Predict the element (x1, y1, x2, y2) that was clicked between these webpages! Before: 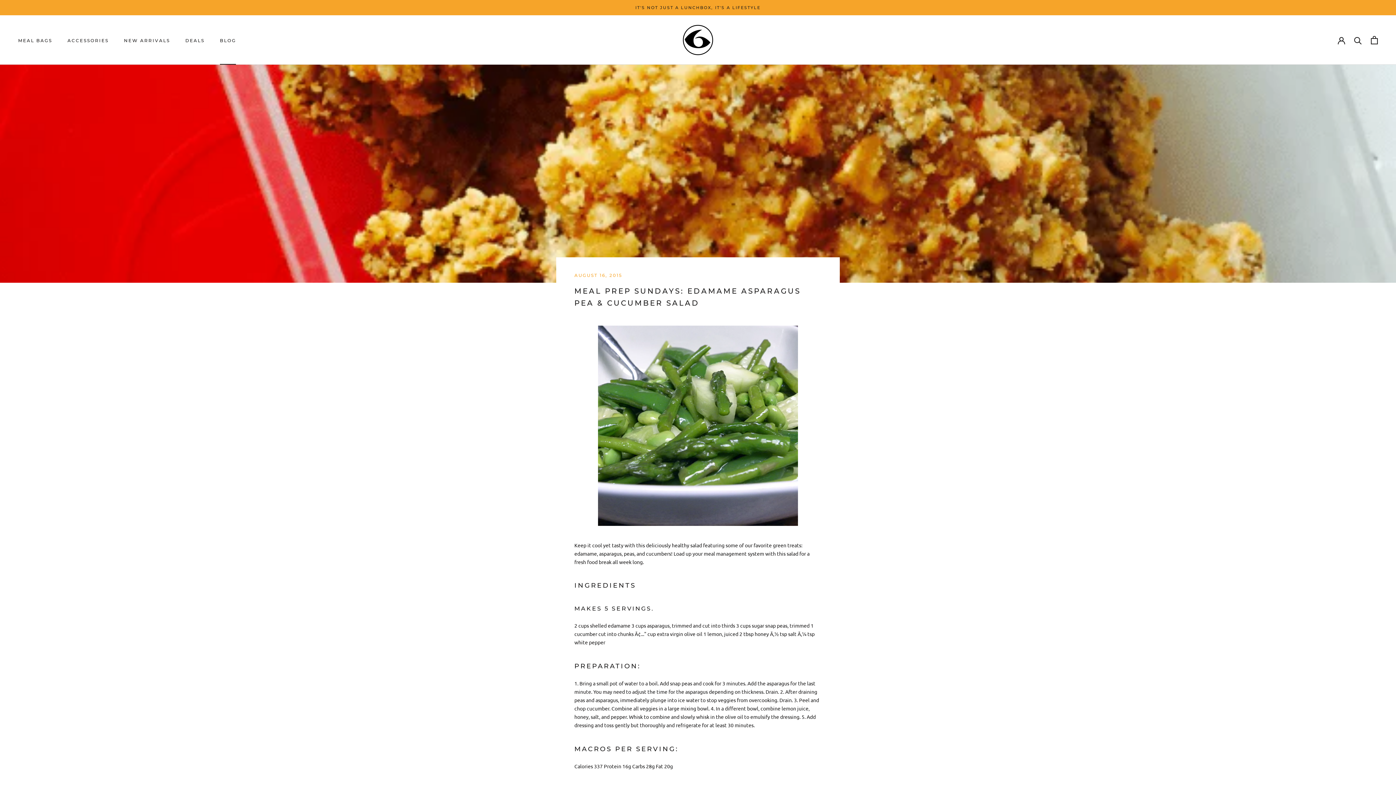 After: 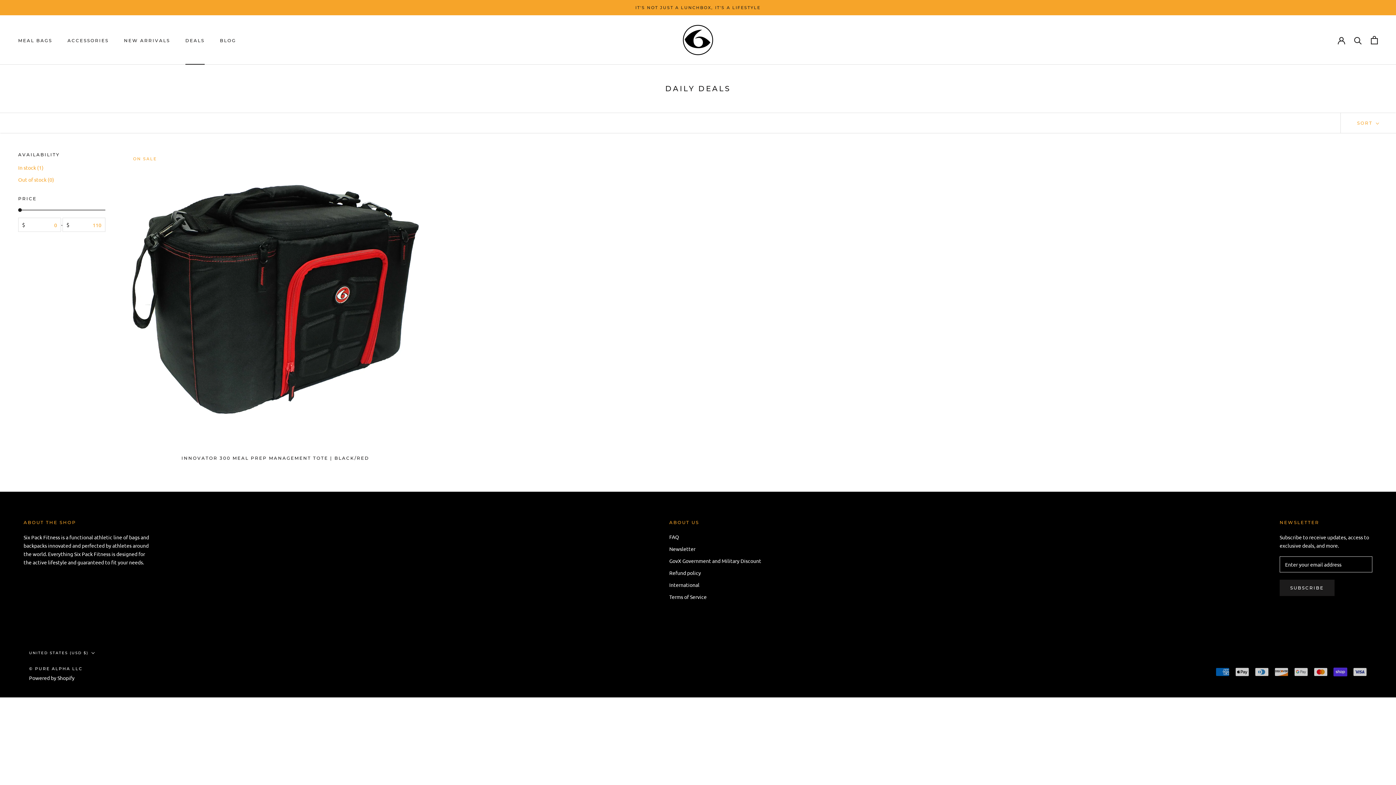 Action: label: DEALS
DEALS bbox: (185, 37, 204, 43)